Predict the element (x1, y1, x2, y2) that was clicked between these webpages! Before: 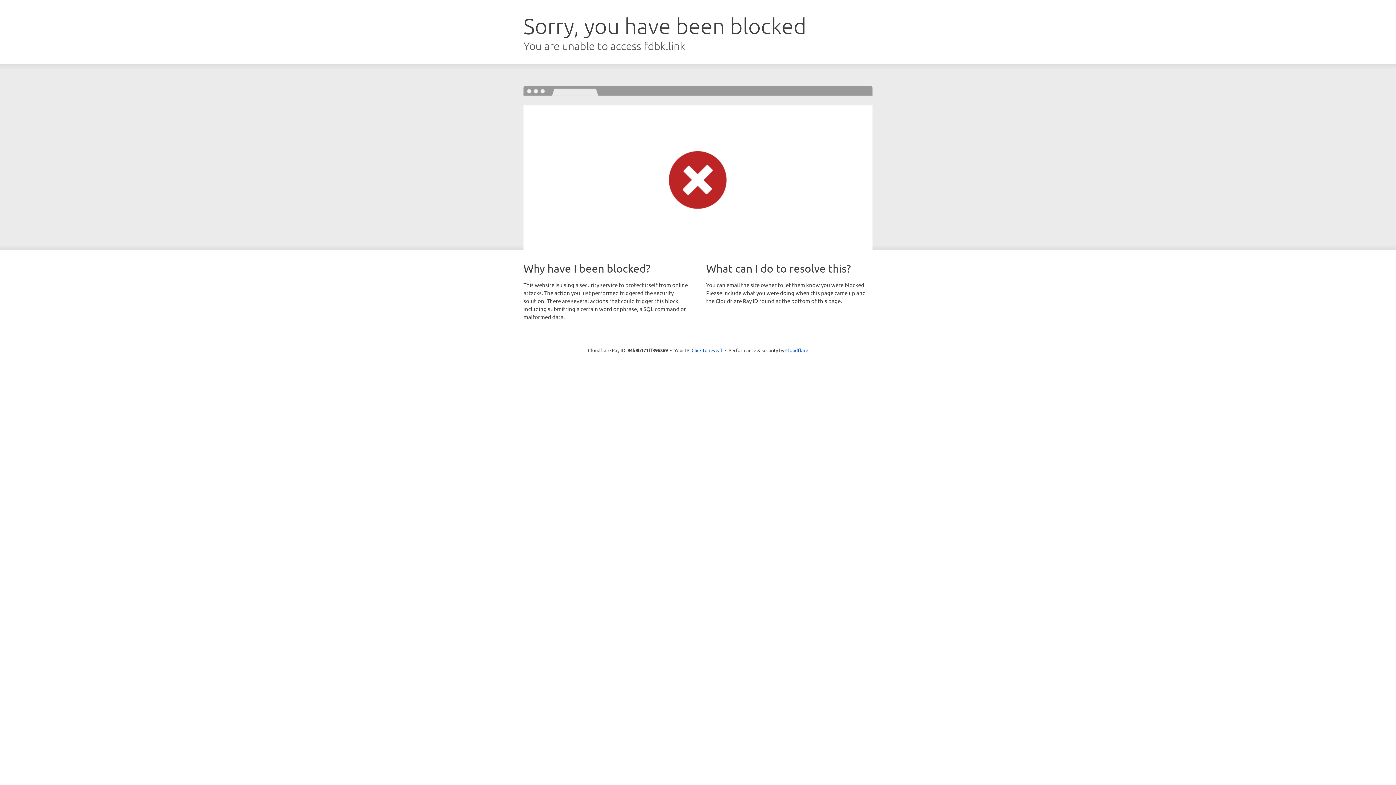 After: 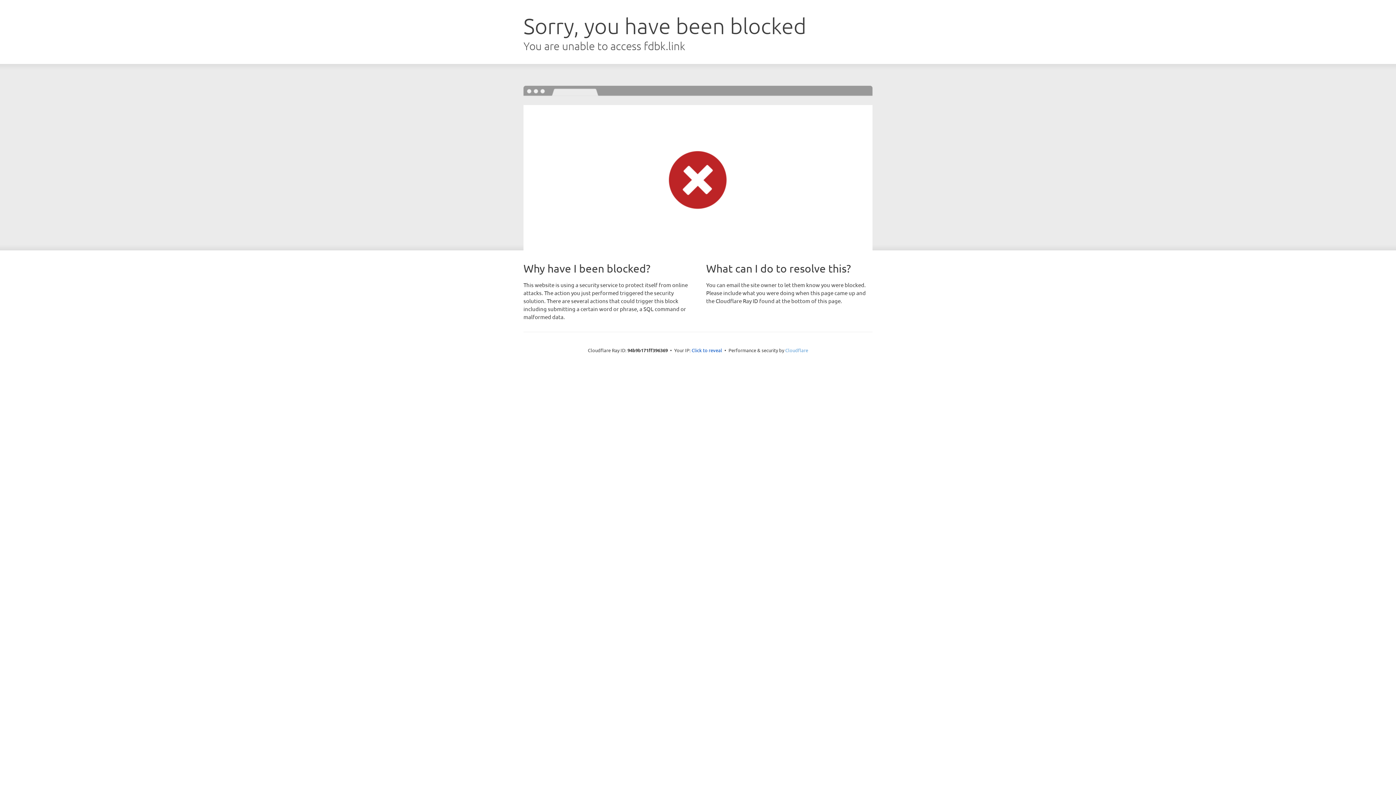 Action: bbox: (785, 347, 808, 353) label: Cloudflare